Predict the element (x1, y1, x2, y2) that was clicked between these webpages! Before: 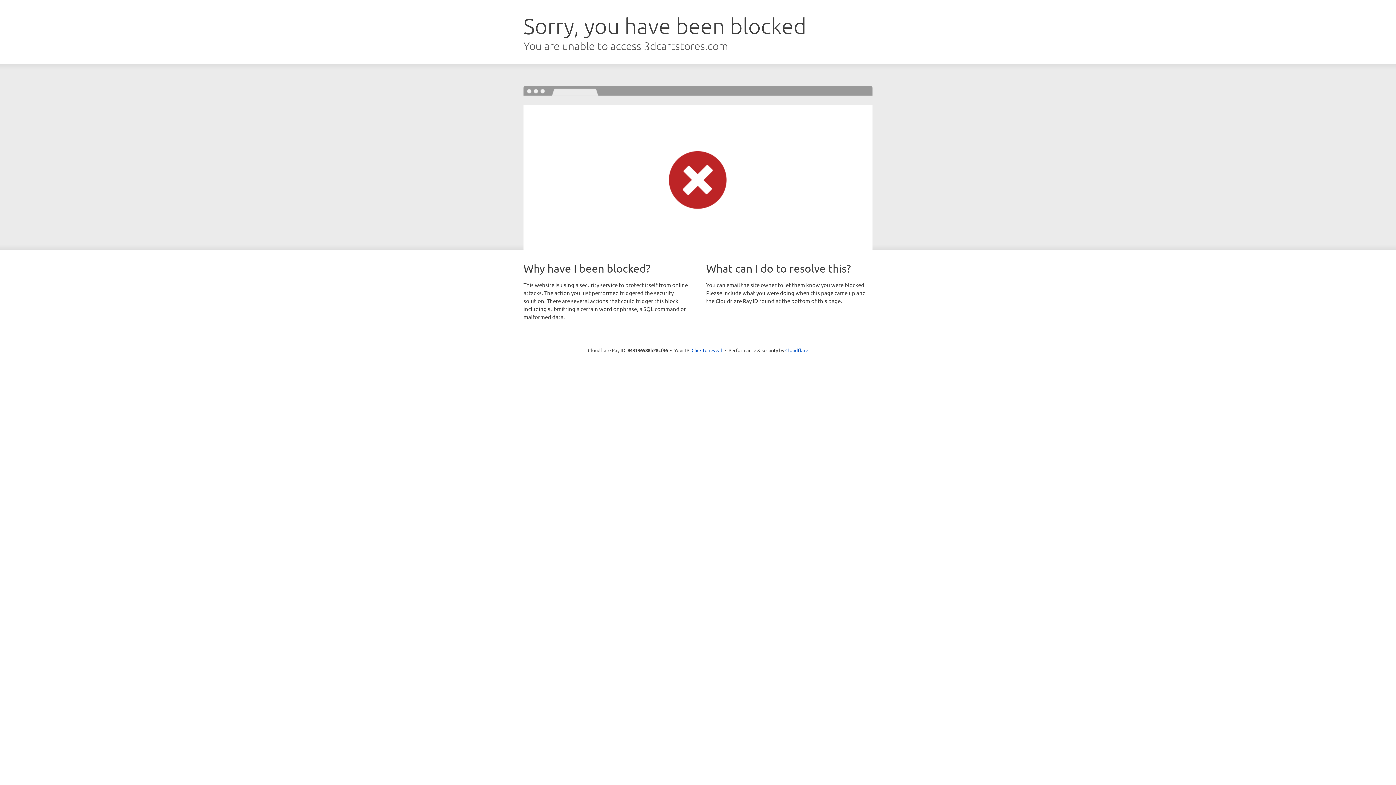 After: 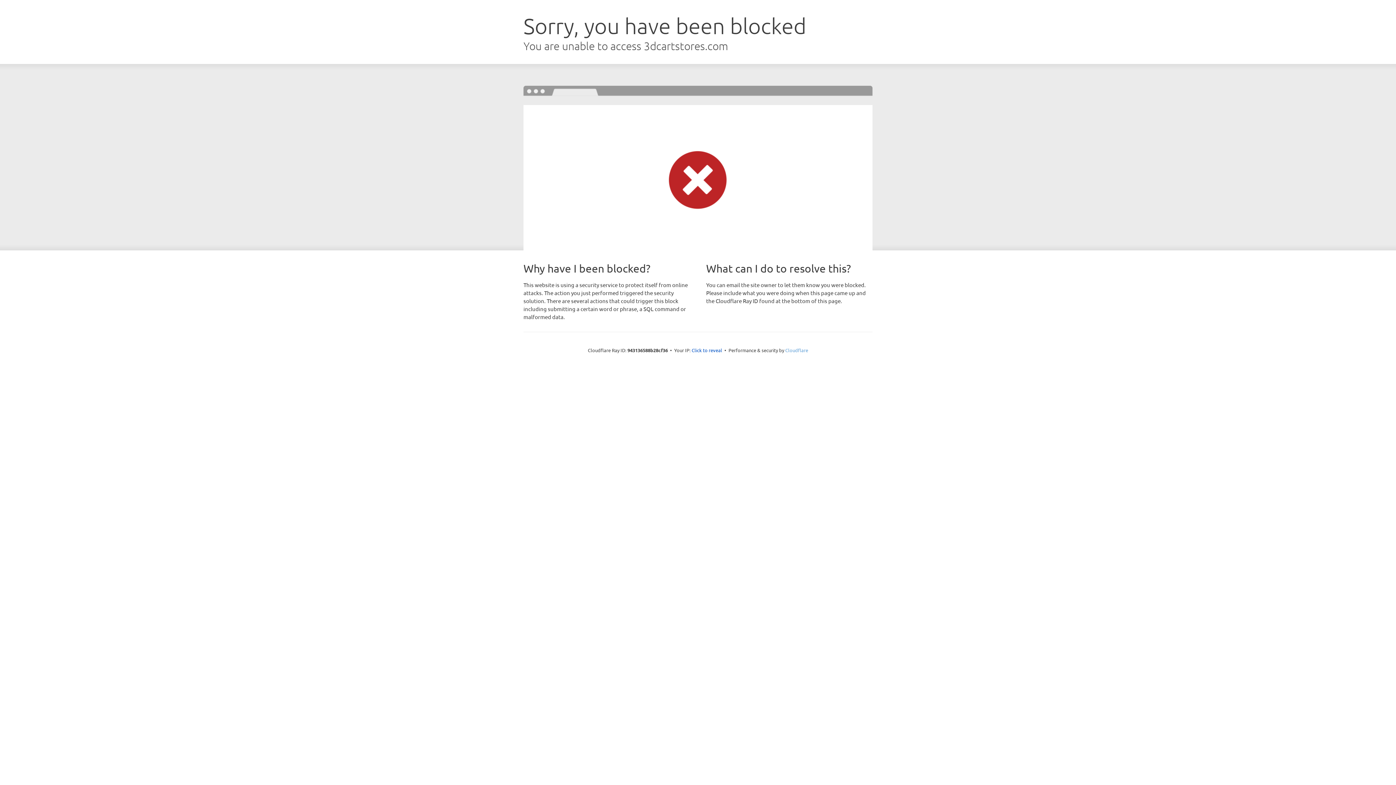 Action: label: Cloudflare bbox: (785, 347, 808, 353)